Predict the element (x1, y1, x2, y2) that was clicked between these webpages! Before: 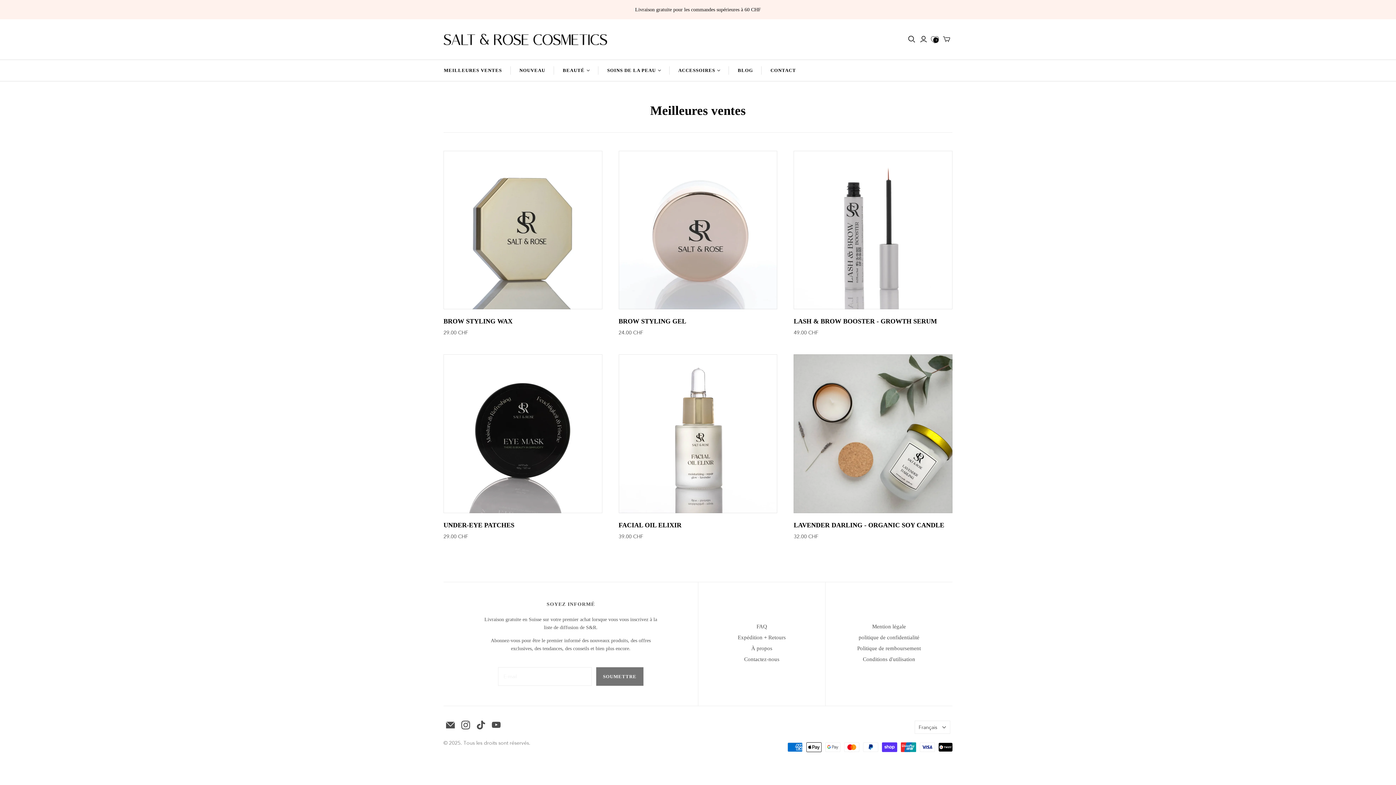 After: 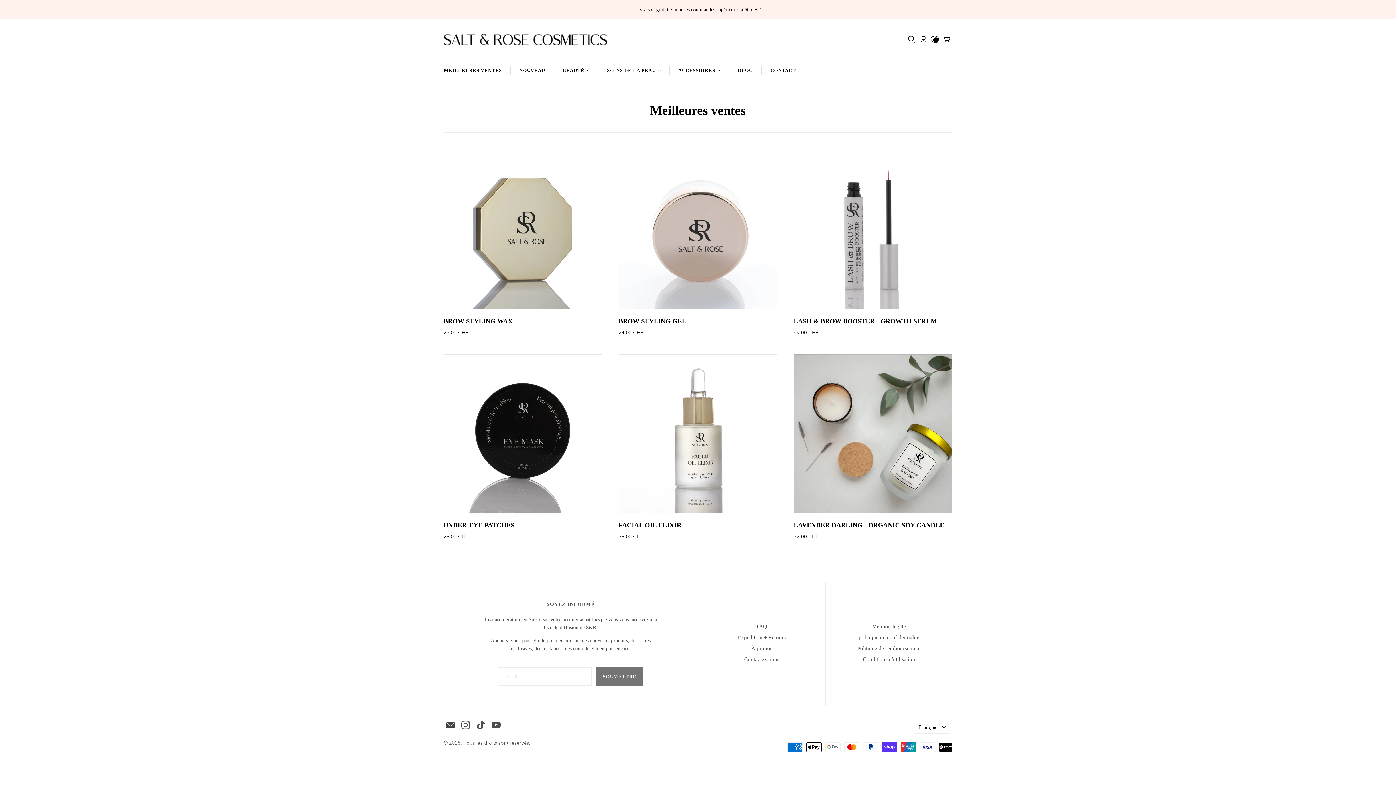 Action: bbox: (446, 721, 454, 729)